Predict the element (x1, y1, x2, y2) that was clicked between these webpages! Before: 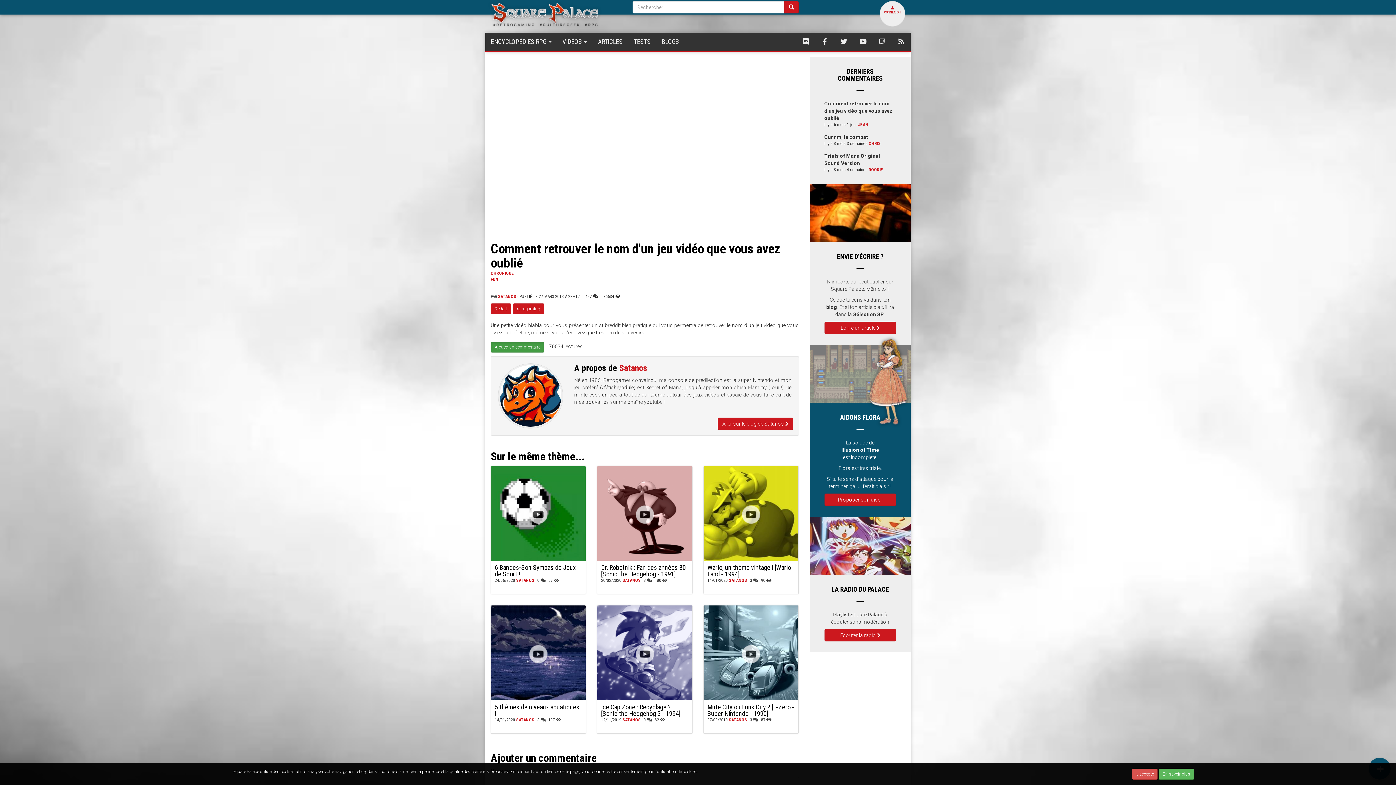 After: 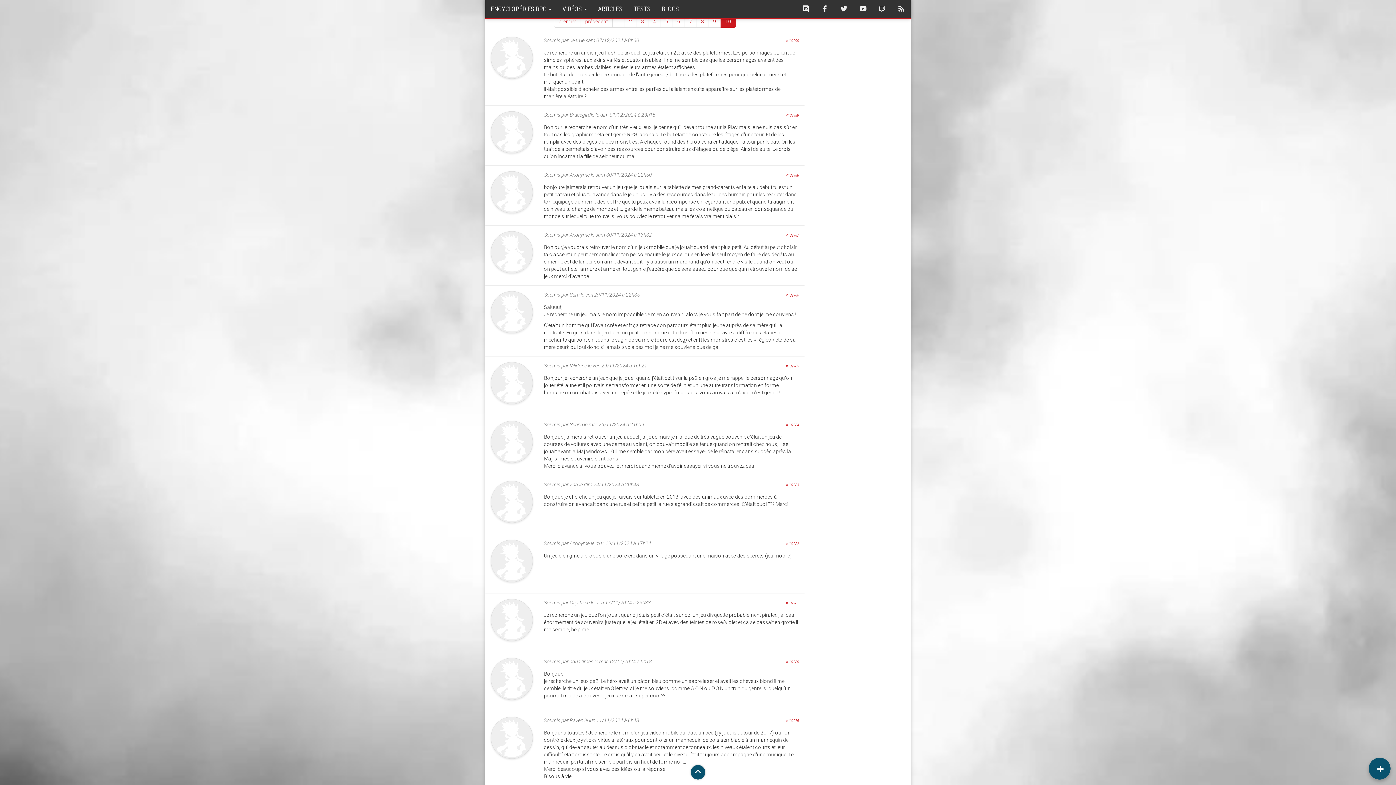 Action: label: Comment retrouver le nom d'un jeu vidéo que vous avez oublié bbox: (824, 100, 892, 121)